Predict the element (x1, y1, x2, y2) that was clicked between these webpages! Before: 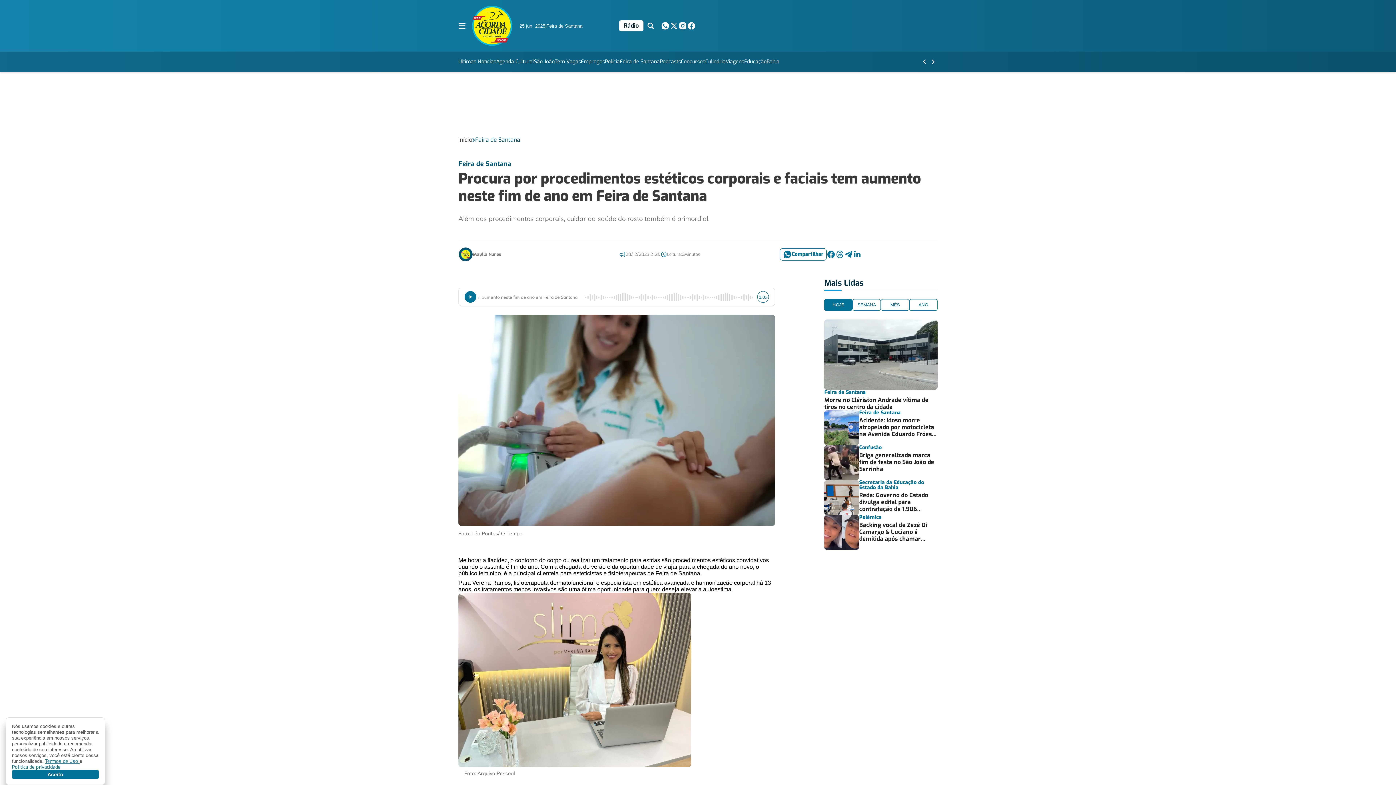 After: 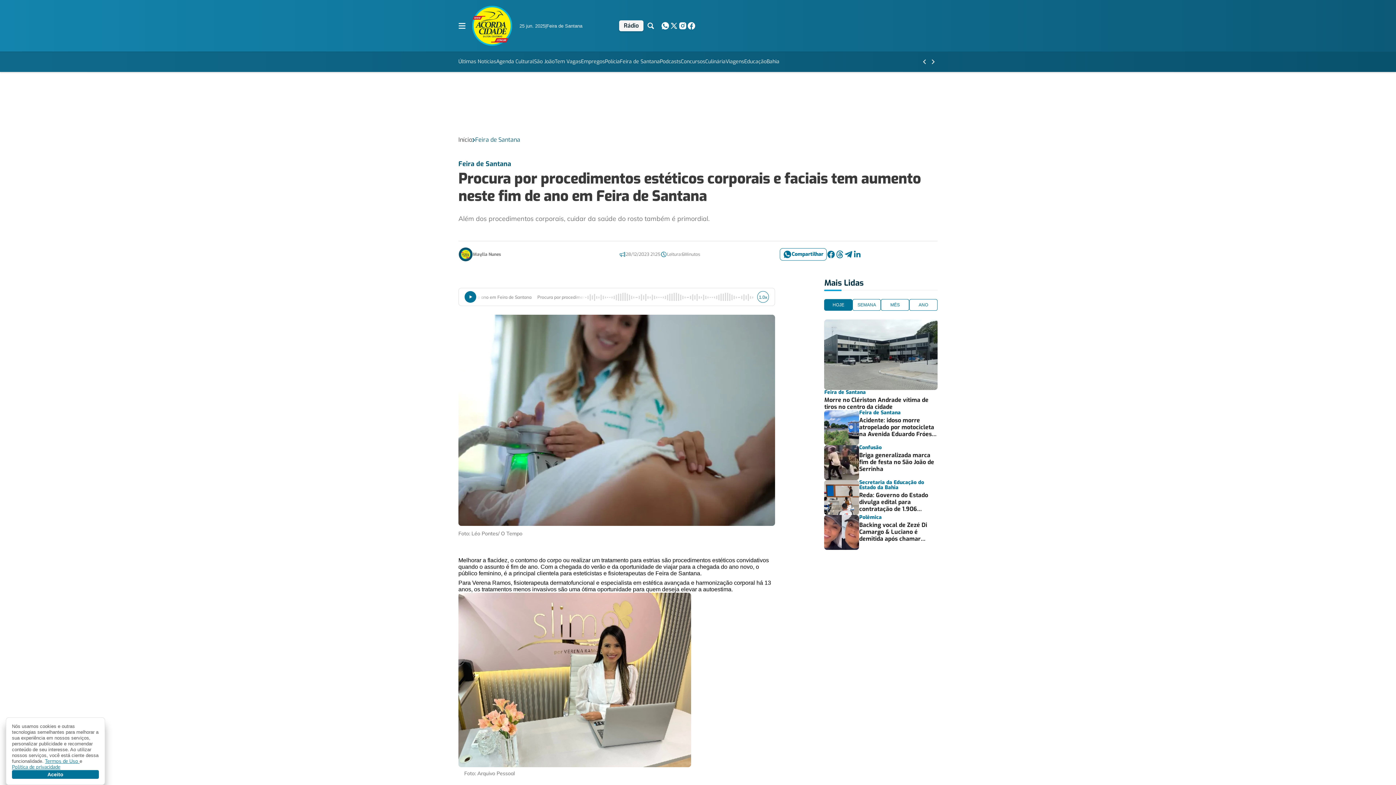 Action: label: Rádio bbox: (619, 20, 643, 31)